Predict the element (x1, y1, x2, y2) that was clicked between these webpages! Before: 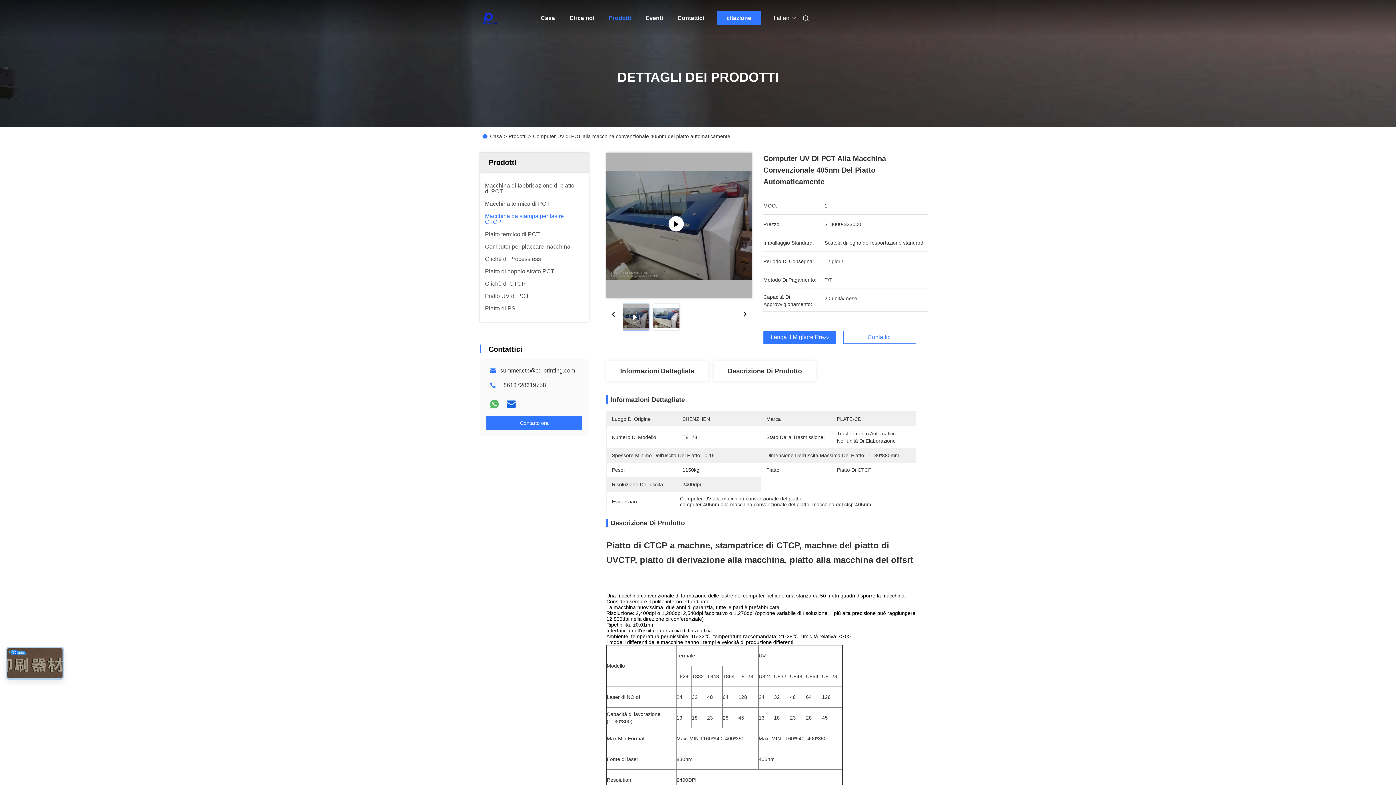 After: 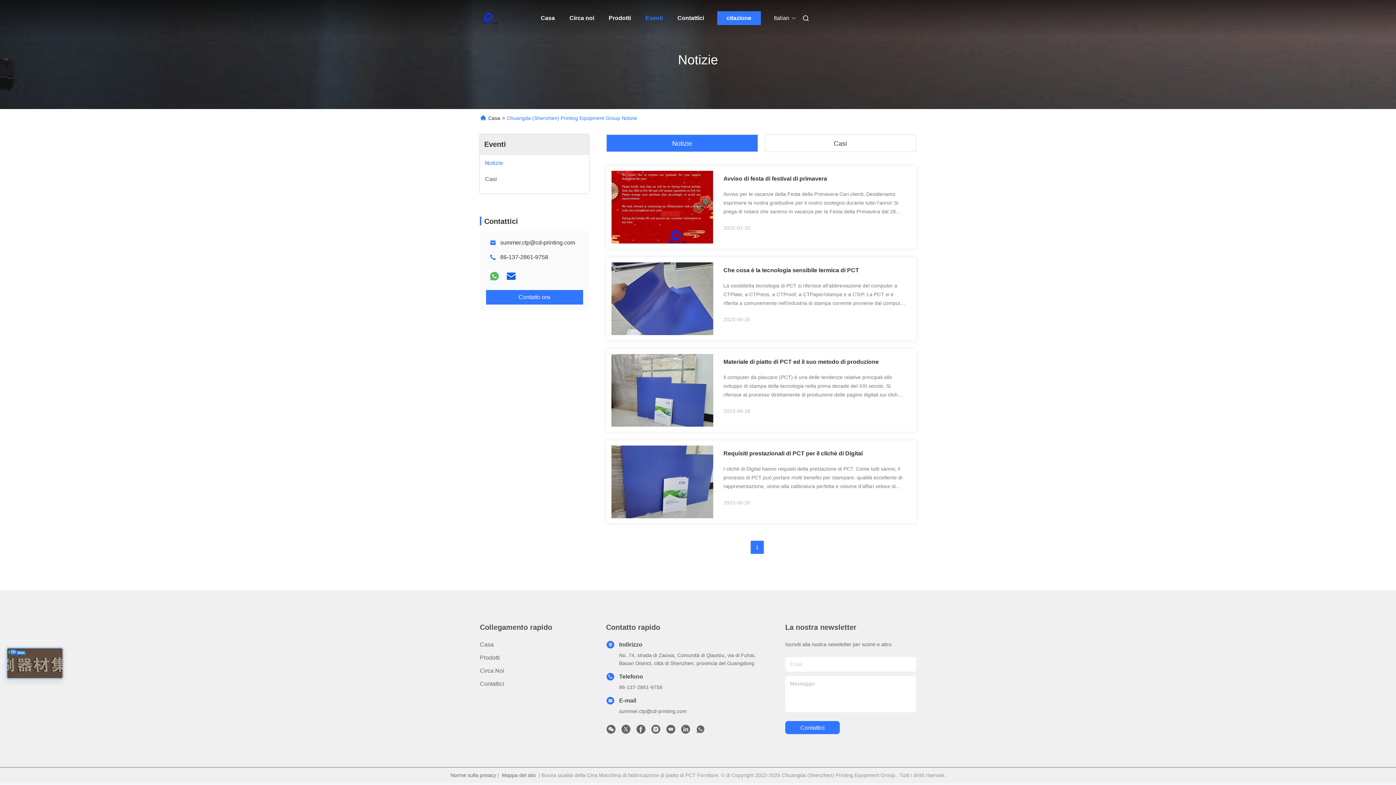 Action: label: Eventi bbox: (645, 0, 663, 36)